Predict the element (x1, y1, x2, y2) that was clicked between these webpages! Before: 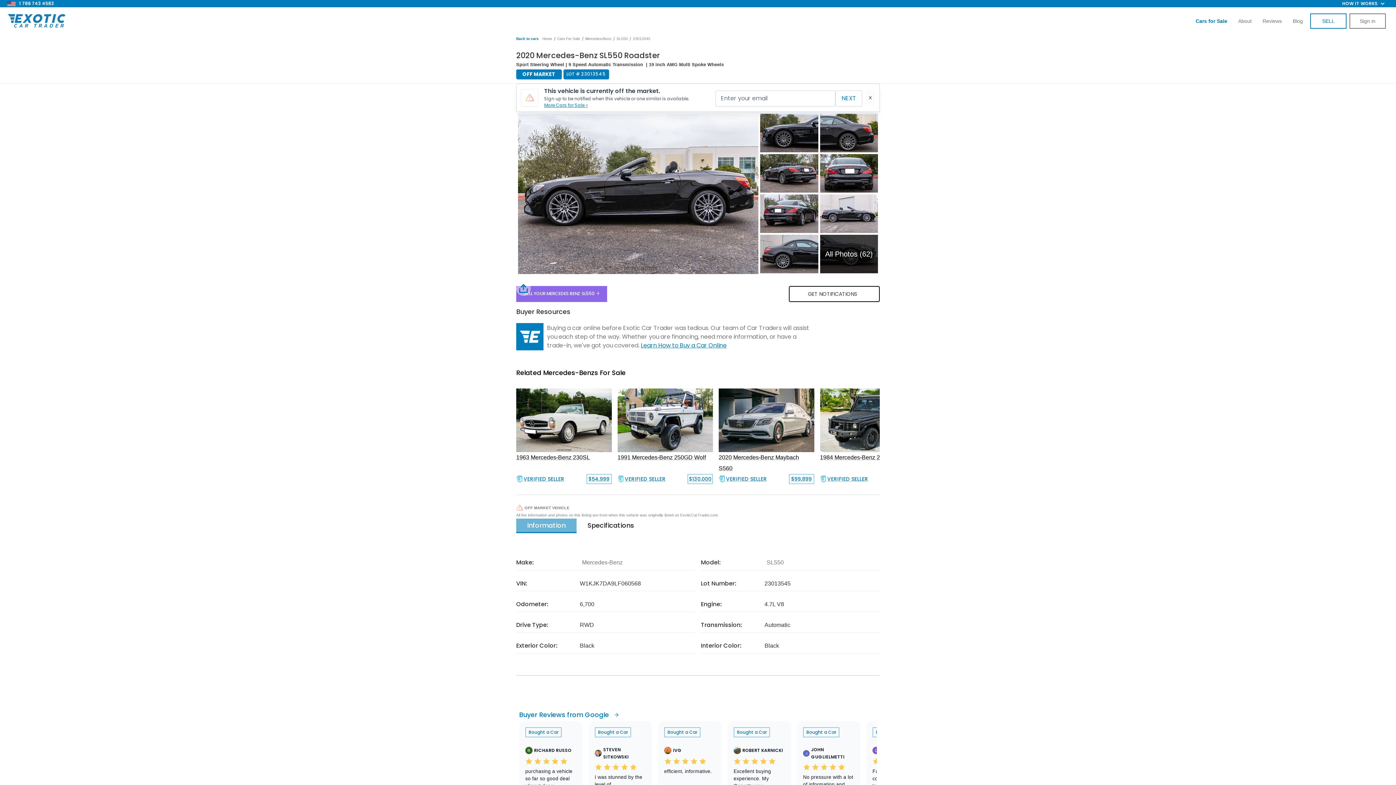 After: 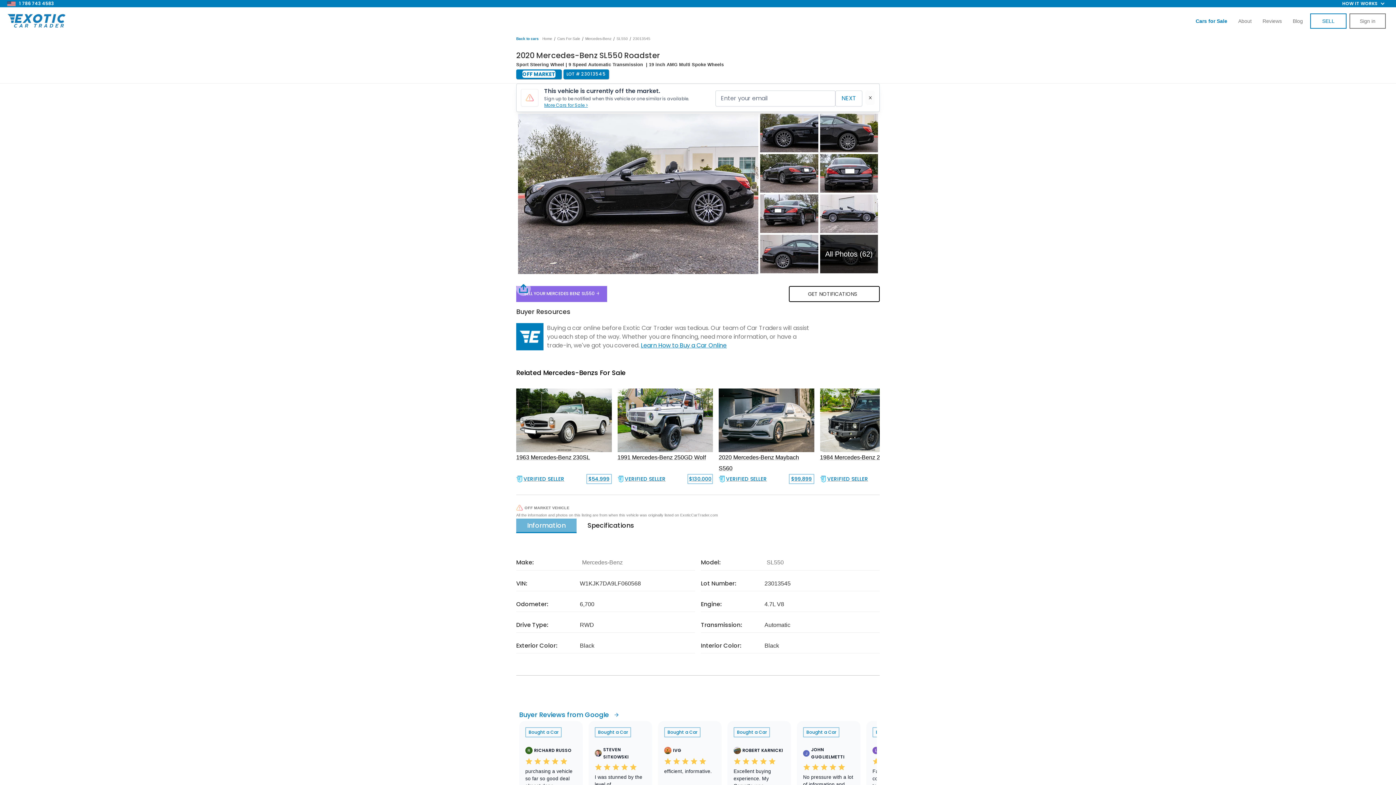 Action: label: OFF MARKET bbox: (522, 70, 555, 77)